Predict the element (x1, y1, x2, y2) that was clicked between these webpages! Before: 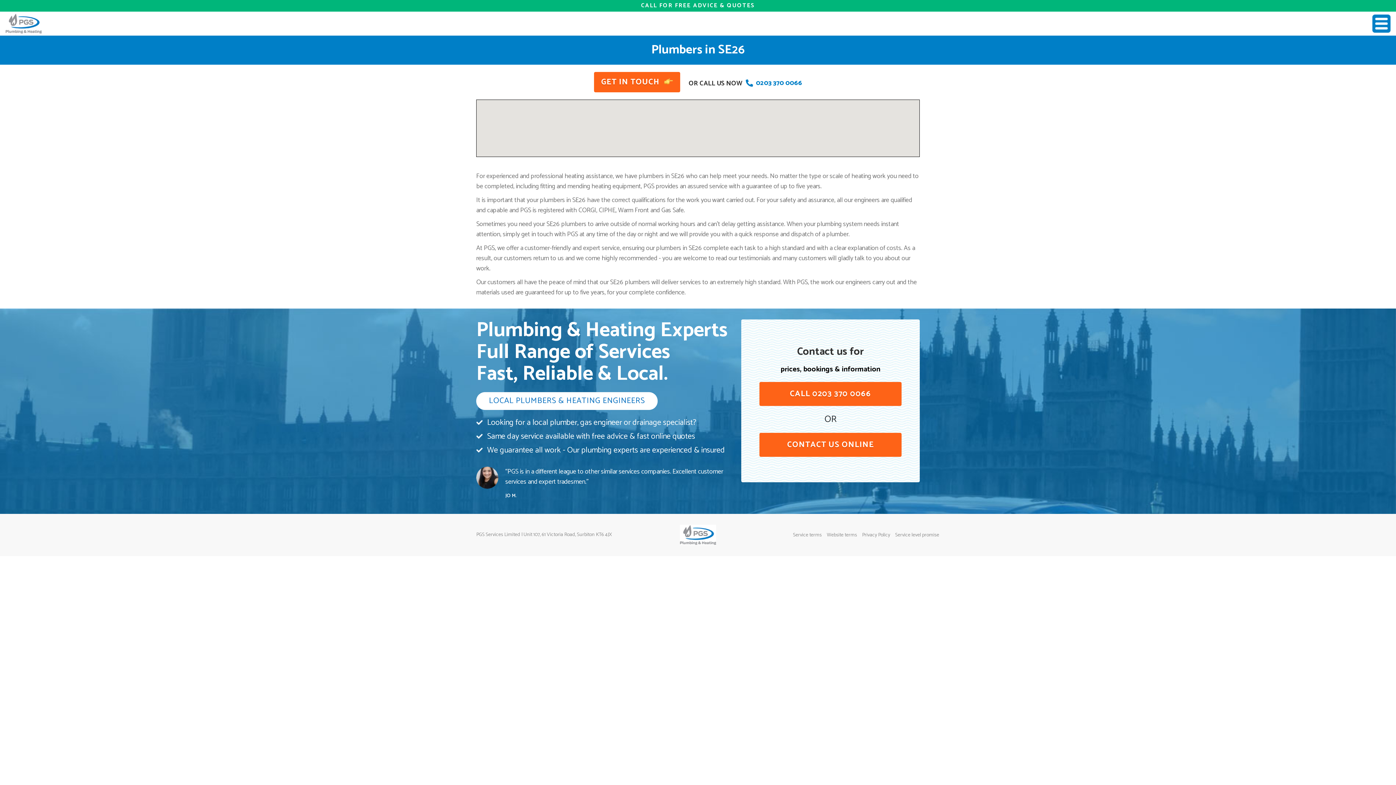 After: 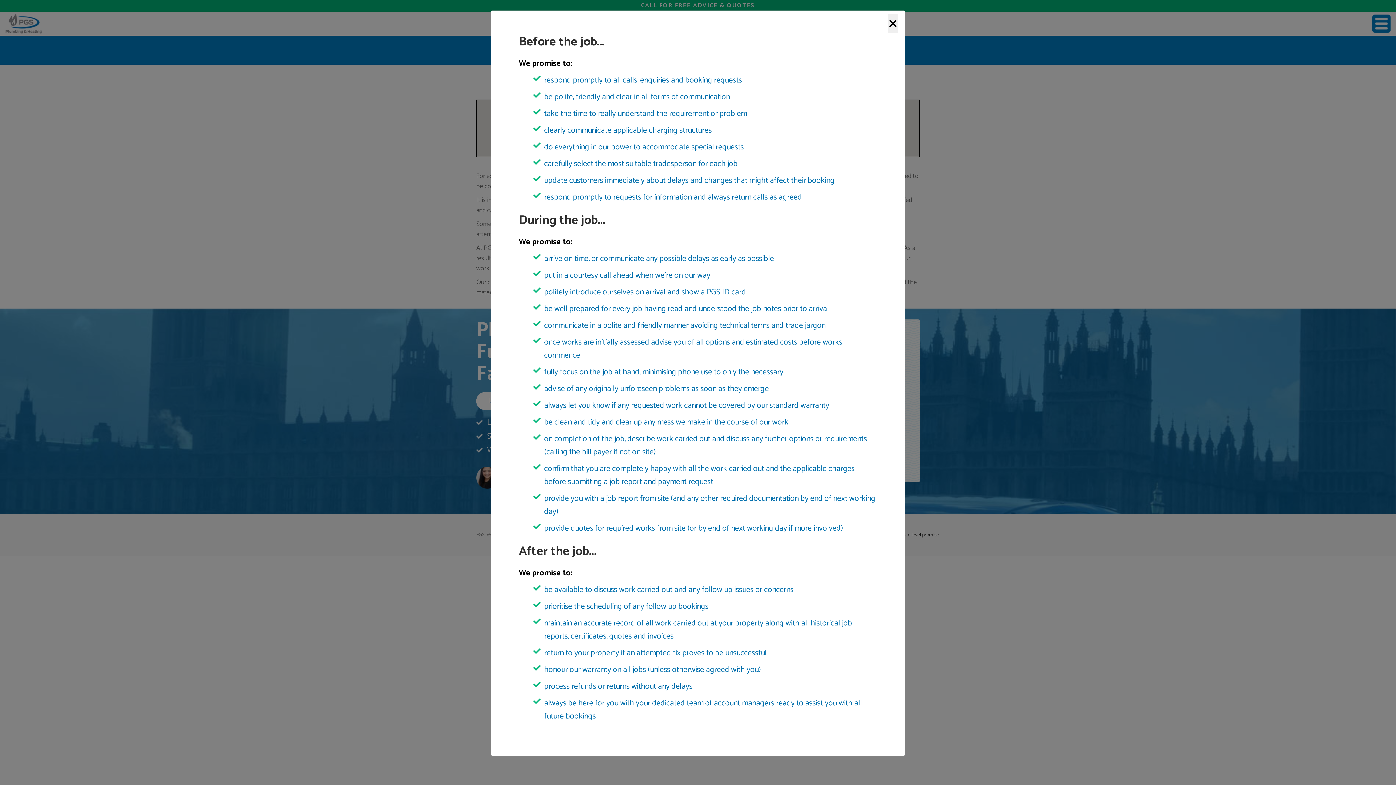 Action: bbox: (895, 532, 939, 538) label: Service level promise